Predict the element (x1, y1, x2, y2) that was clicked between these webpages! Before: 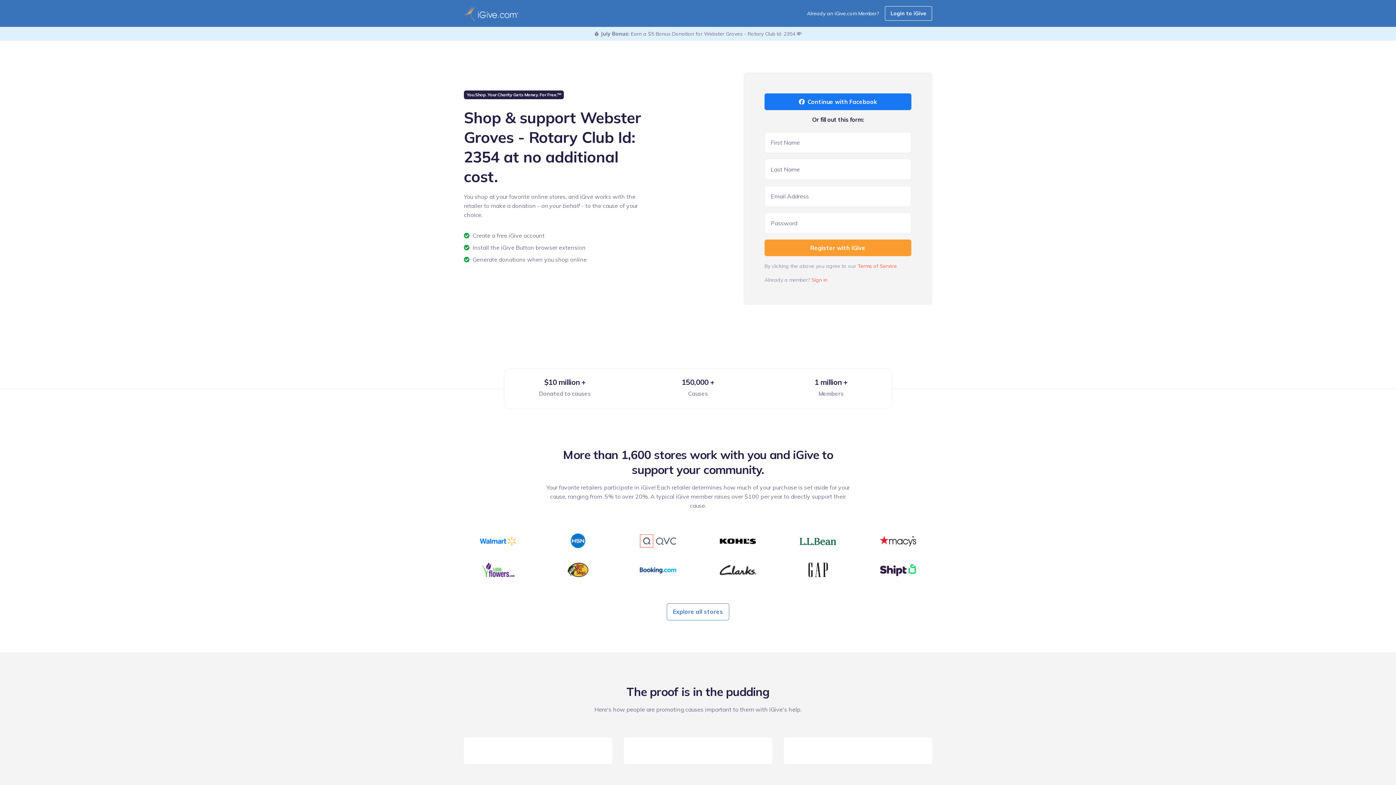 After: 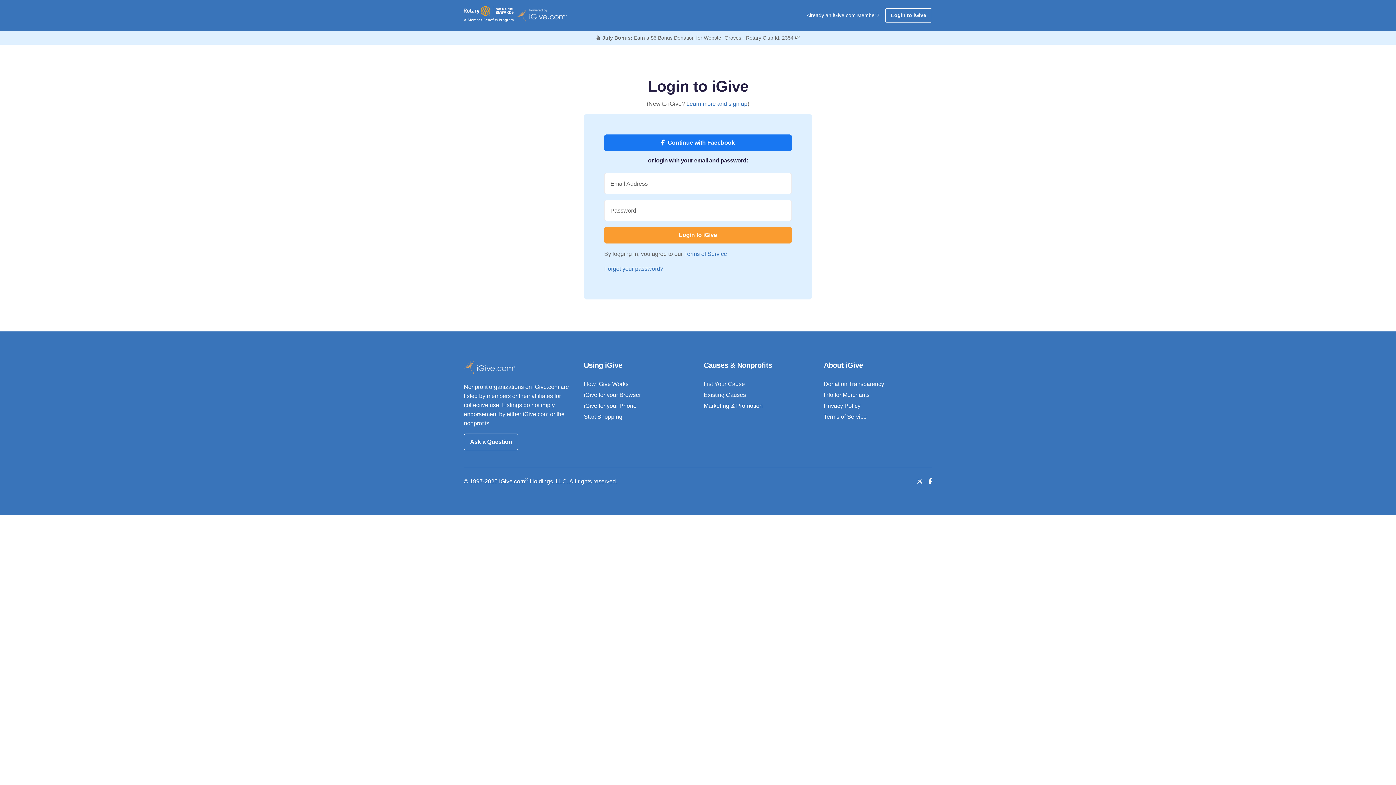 Action: label: Sign in bbox: (811, 276, 827, 283)